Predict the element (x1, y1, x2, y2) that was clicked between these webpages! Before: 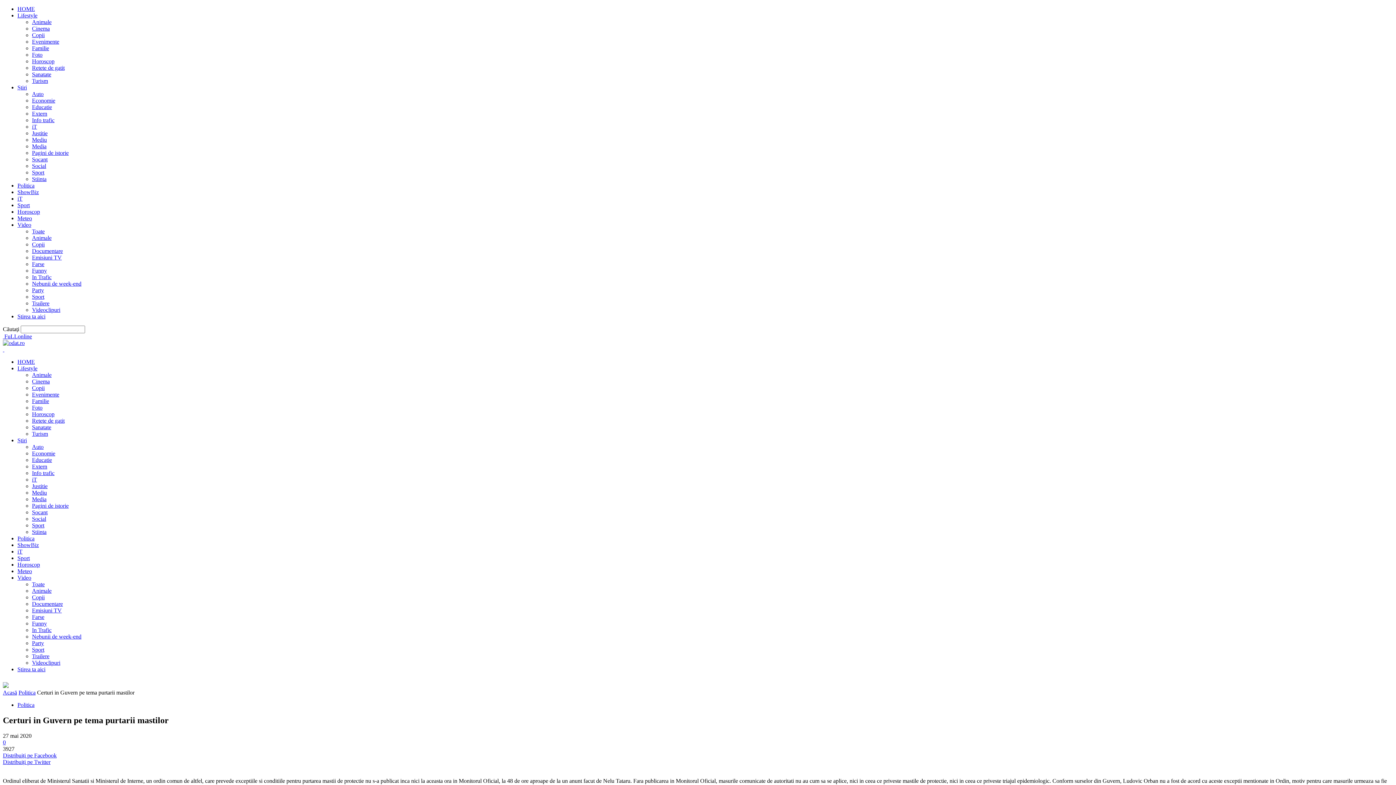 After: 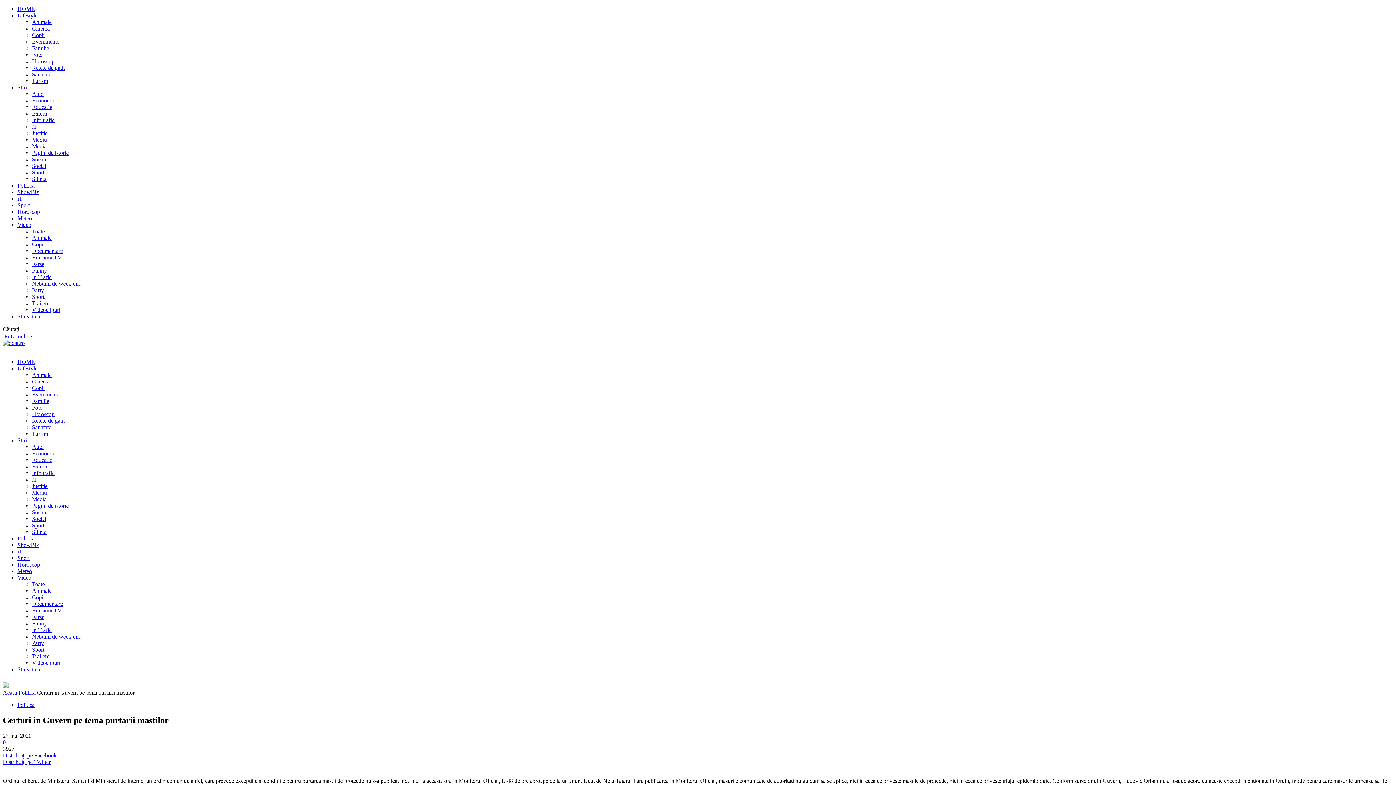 Action: label: Lifestyle bbox: (17, 365, 37, 371)